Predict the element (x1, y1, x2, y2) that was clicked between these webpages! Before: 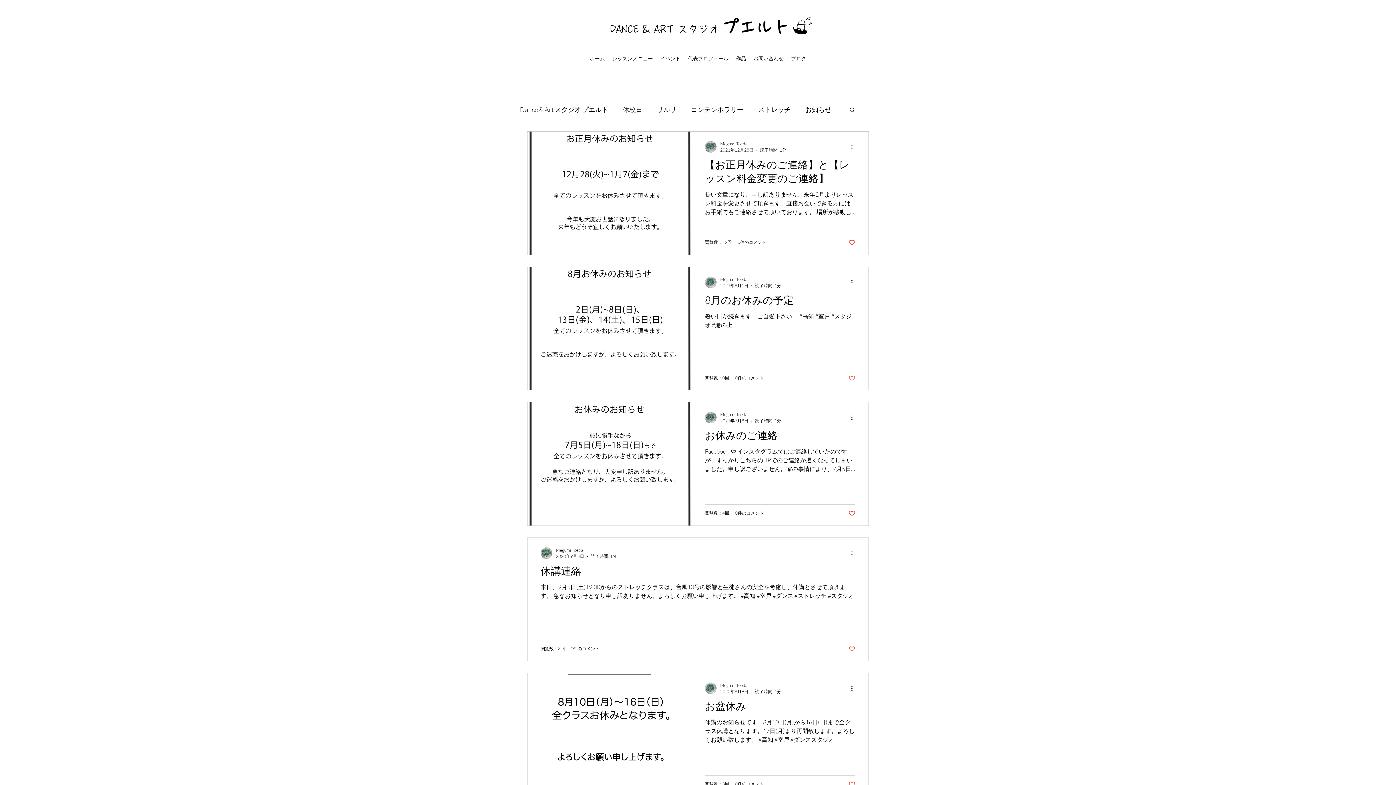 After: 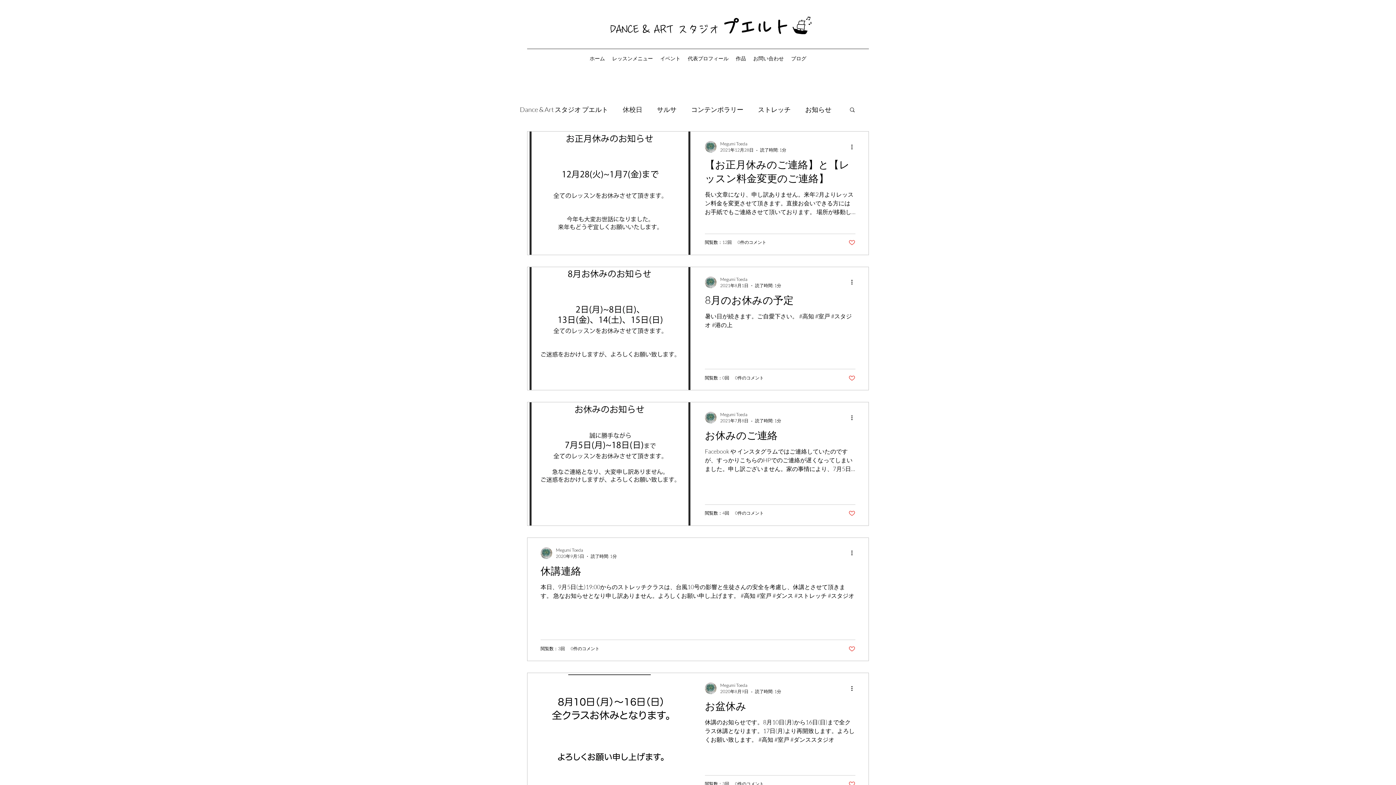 Action: label: 休校日 bbox: (622, 103, 642, 115)